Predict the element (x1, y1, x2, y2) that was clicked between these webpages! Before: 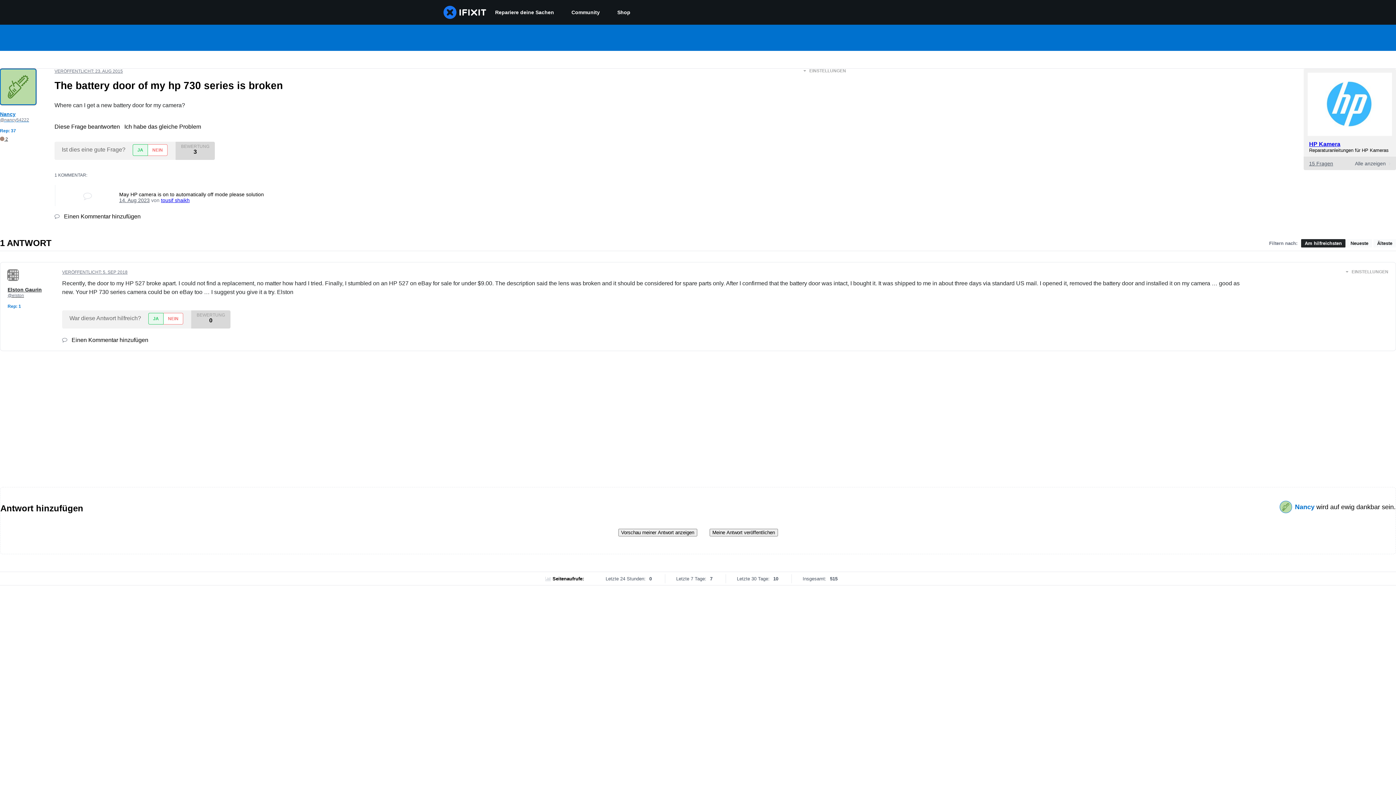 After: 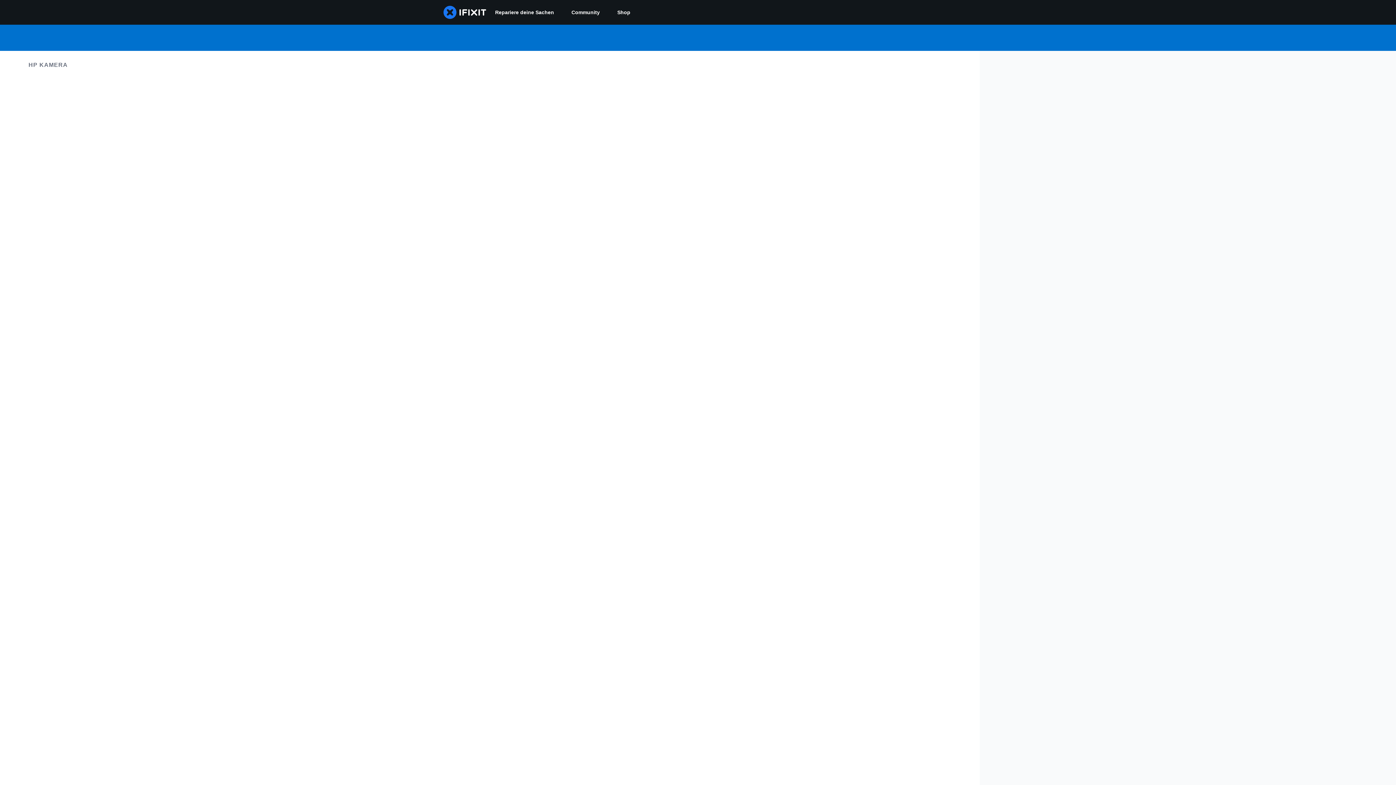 Action: bbox: (1308, 130, 1392, 137)